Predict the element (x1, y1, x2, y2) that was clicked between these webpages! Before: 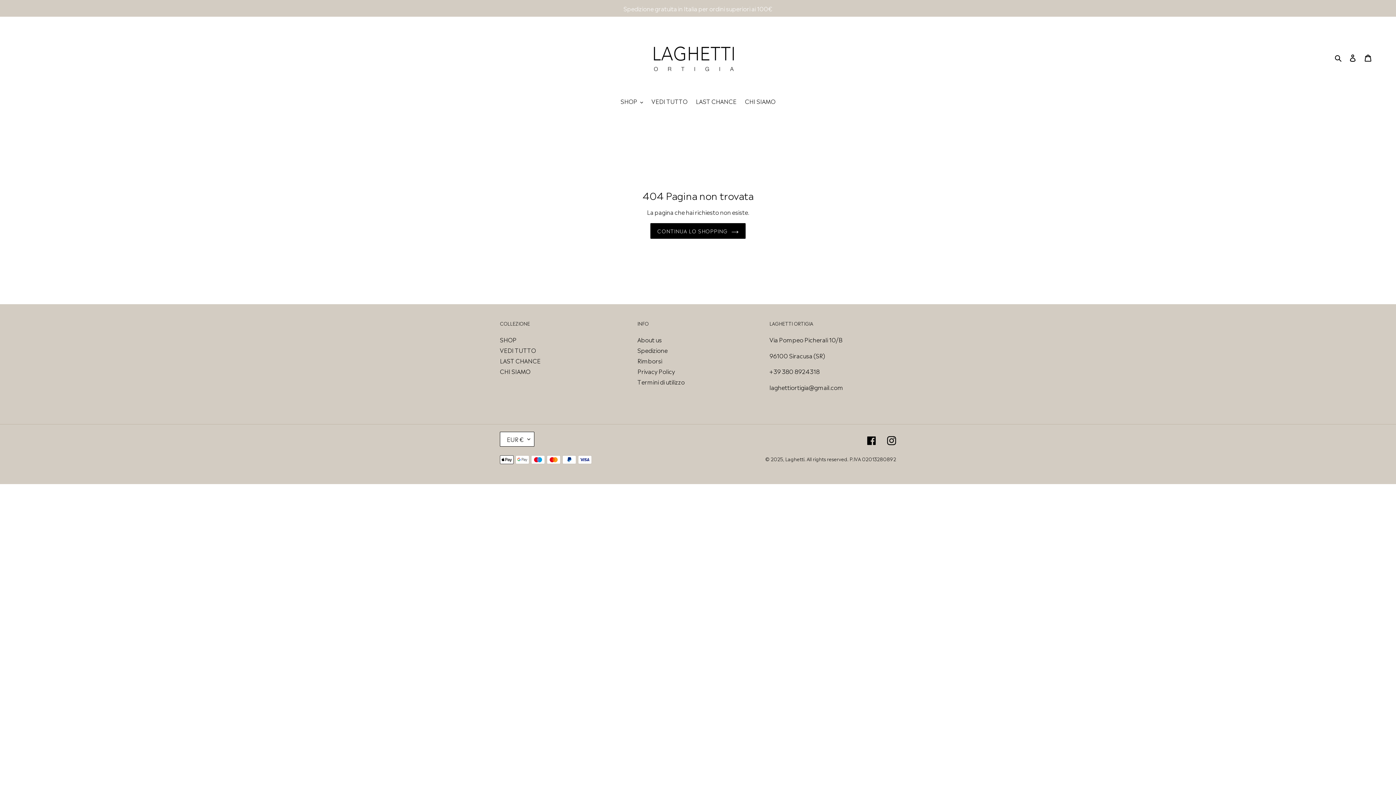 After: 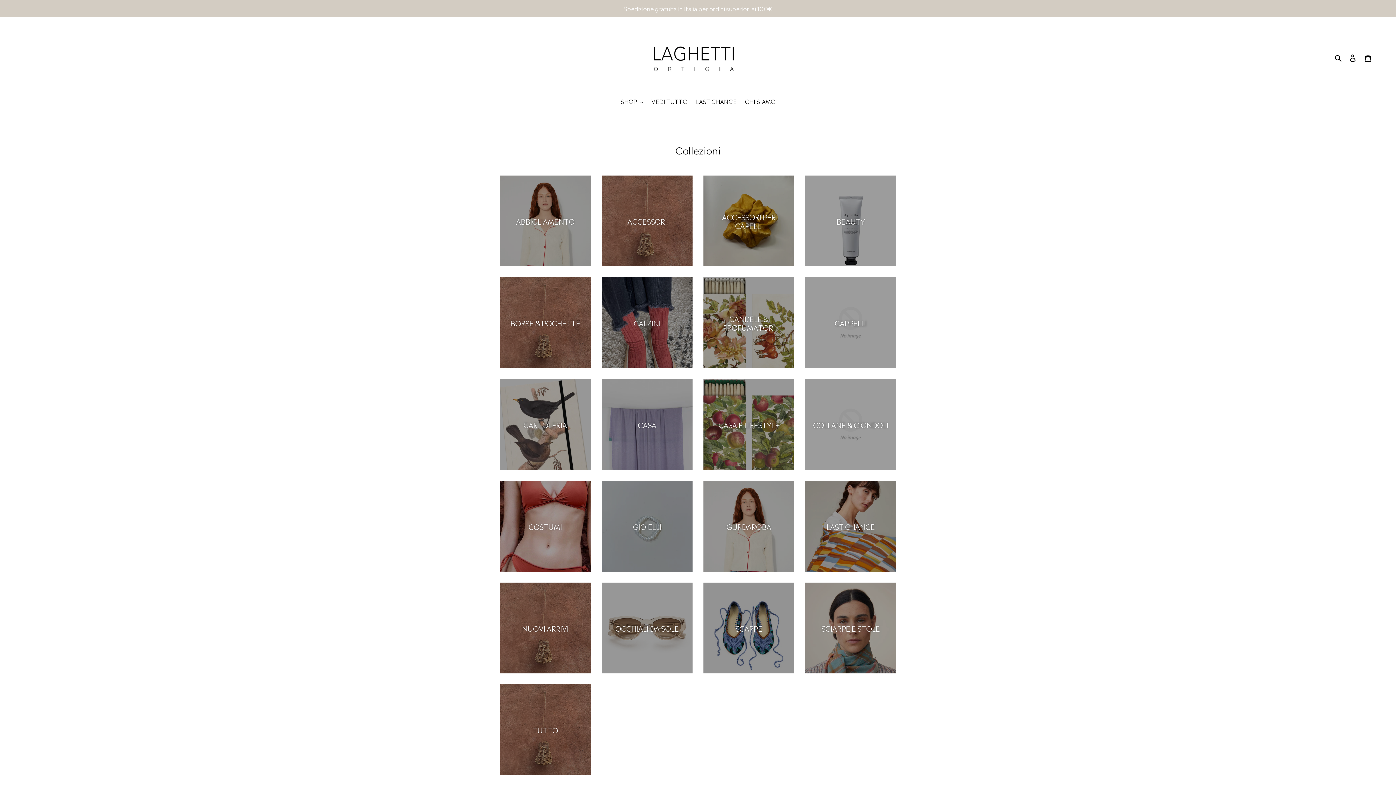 Action: bbox: (500, 335, 516, 344) label: SHOP